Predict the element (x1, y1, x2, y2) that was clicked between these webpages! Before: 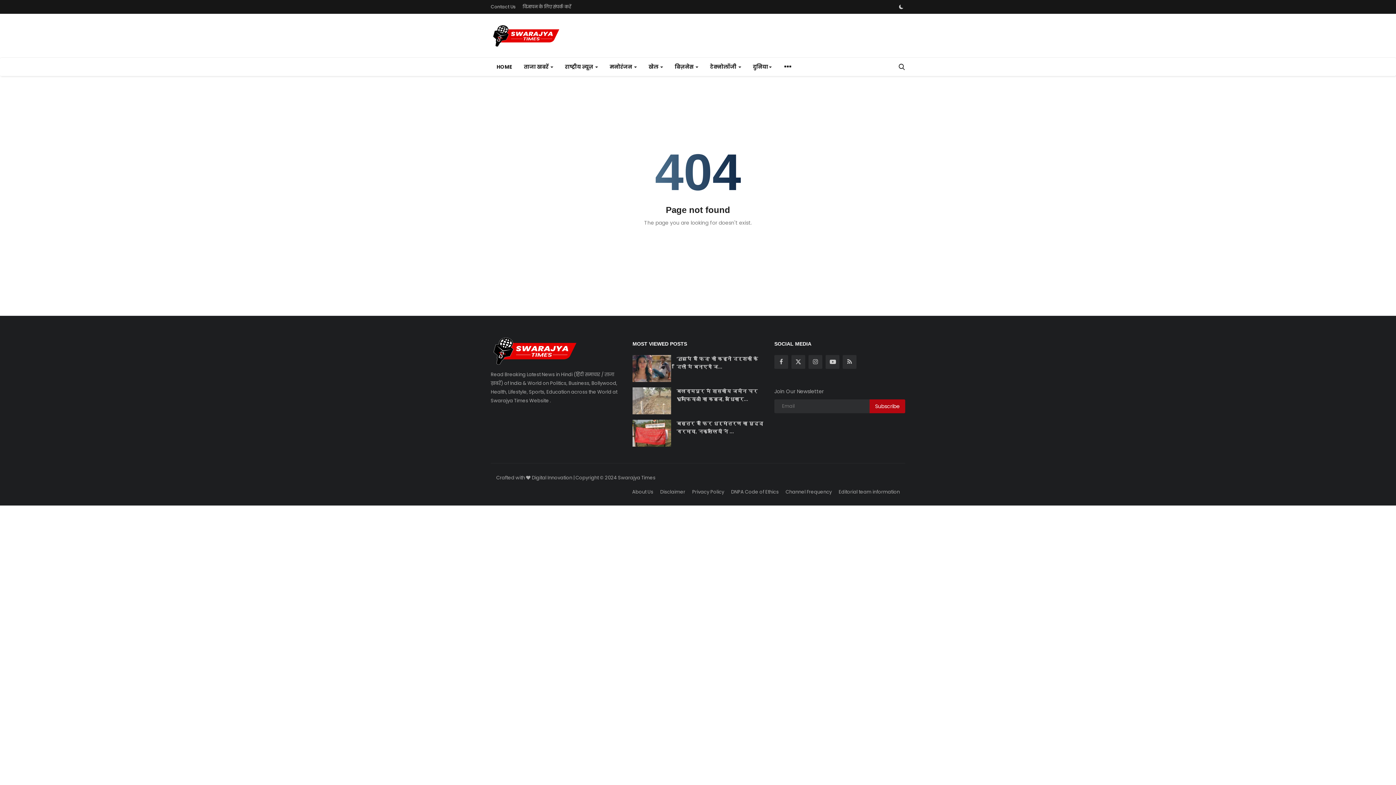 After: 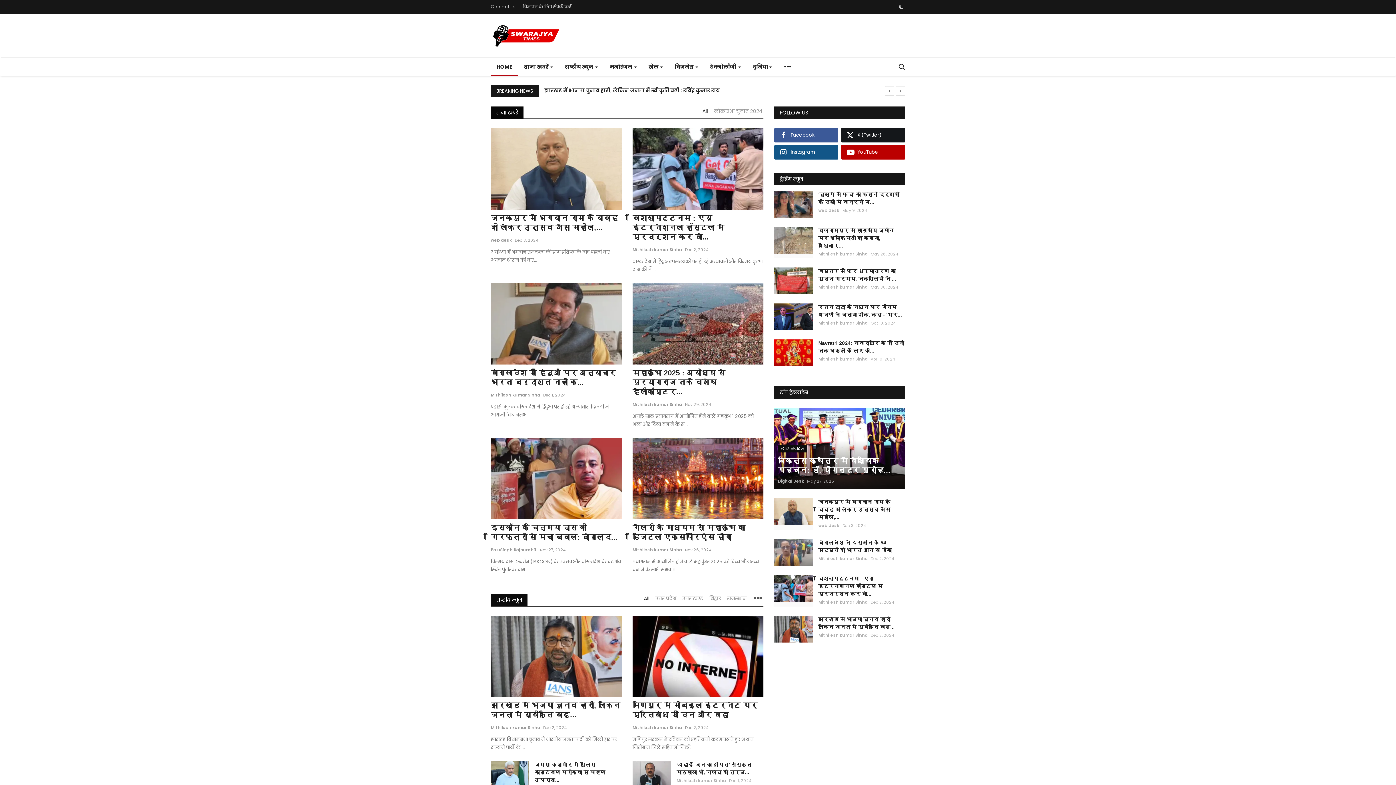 Action: bbox: (490, 57, 518, 76) label: HOME